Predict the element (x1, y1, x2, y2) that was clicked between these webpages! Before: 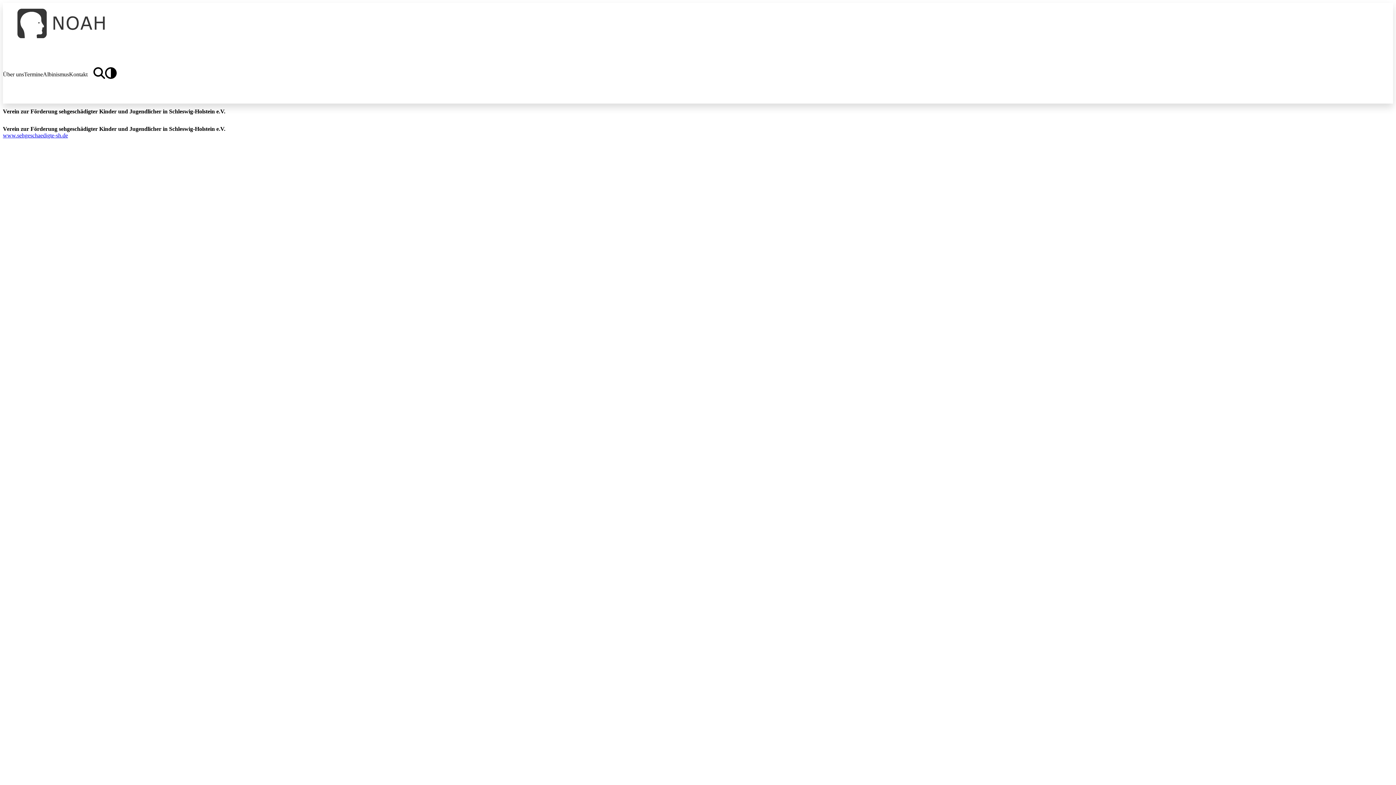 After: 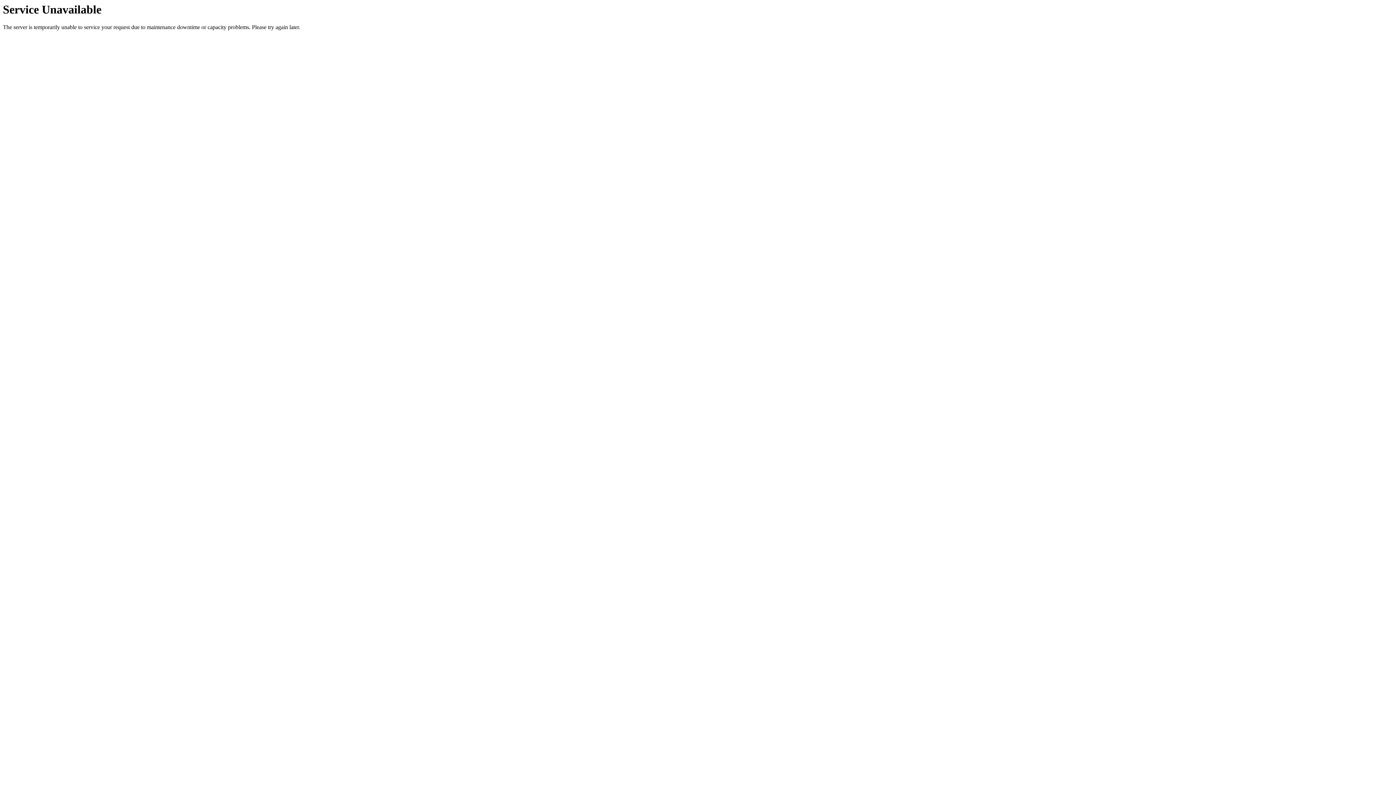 Action: bbox: (69, 45, 87, 103) label: Kontakt